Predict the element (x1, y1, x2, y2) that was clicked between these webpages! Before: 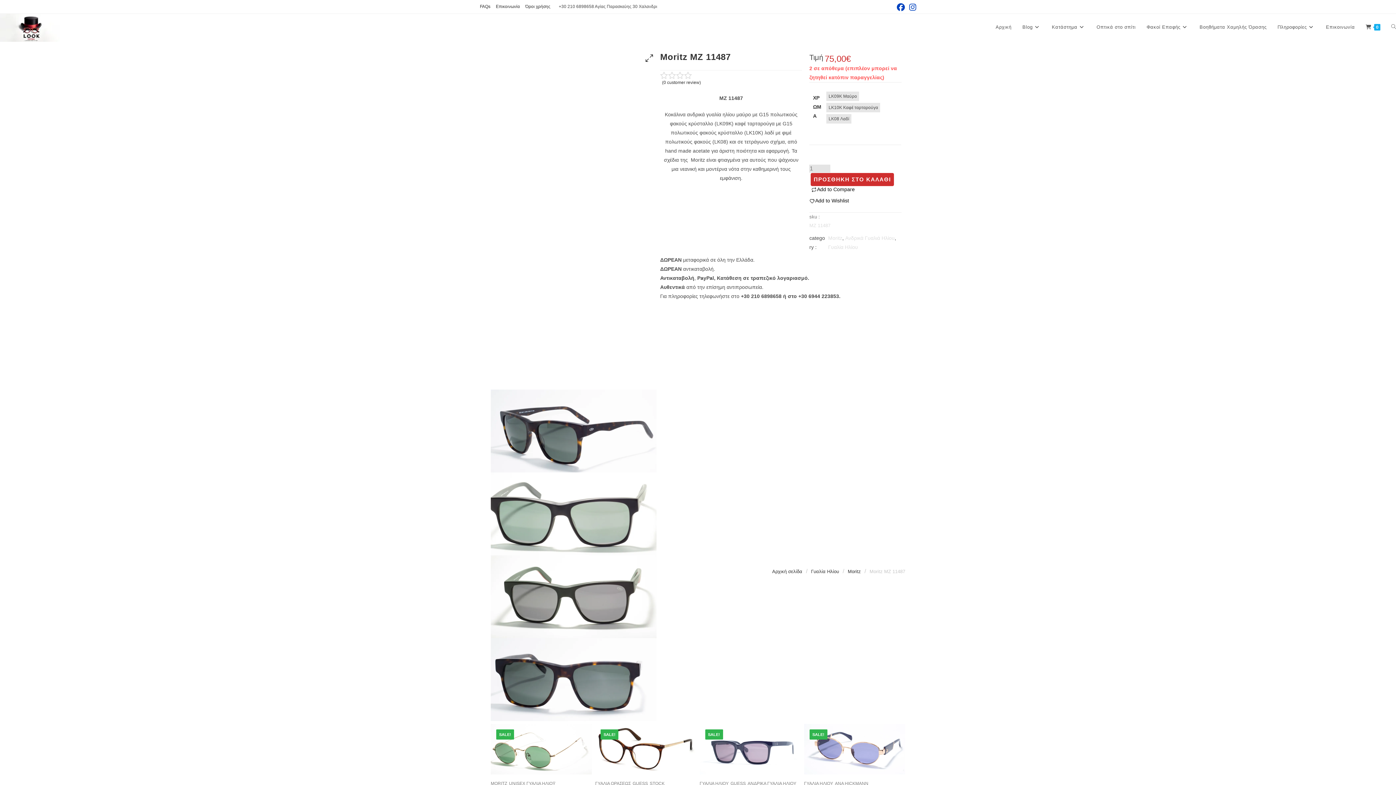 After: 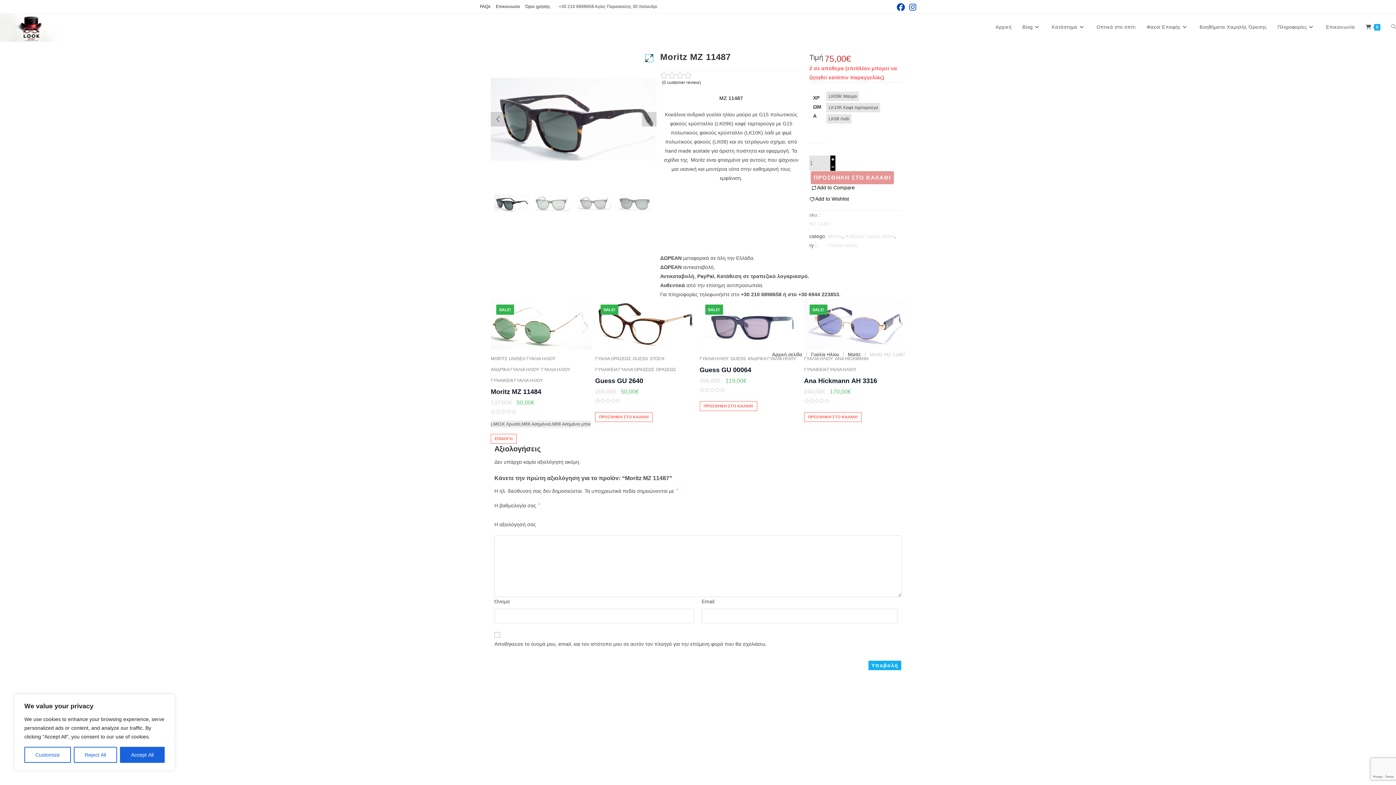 Action: bbox: (645, 54, 653, 61)